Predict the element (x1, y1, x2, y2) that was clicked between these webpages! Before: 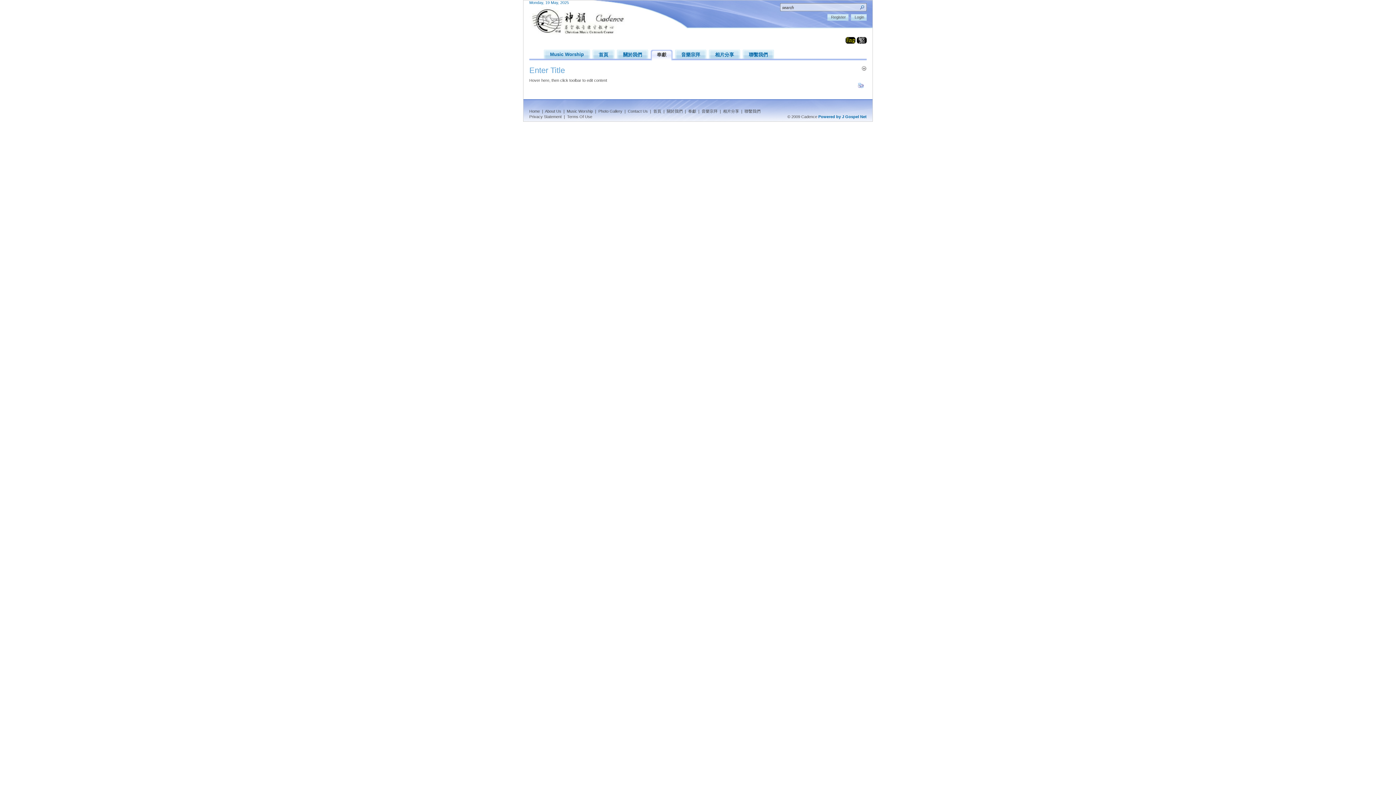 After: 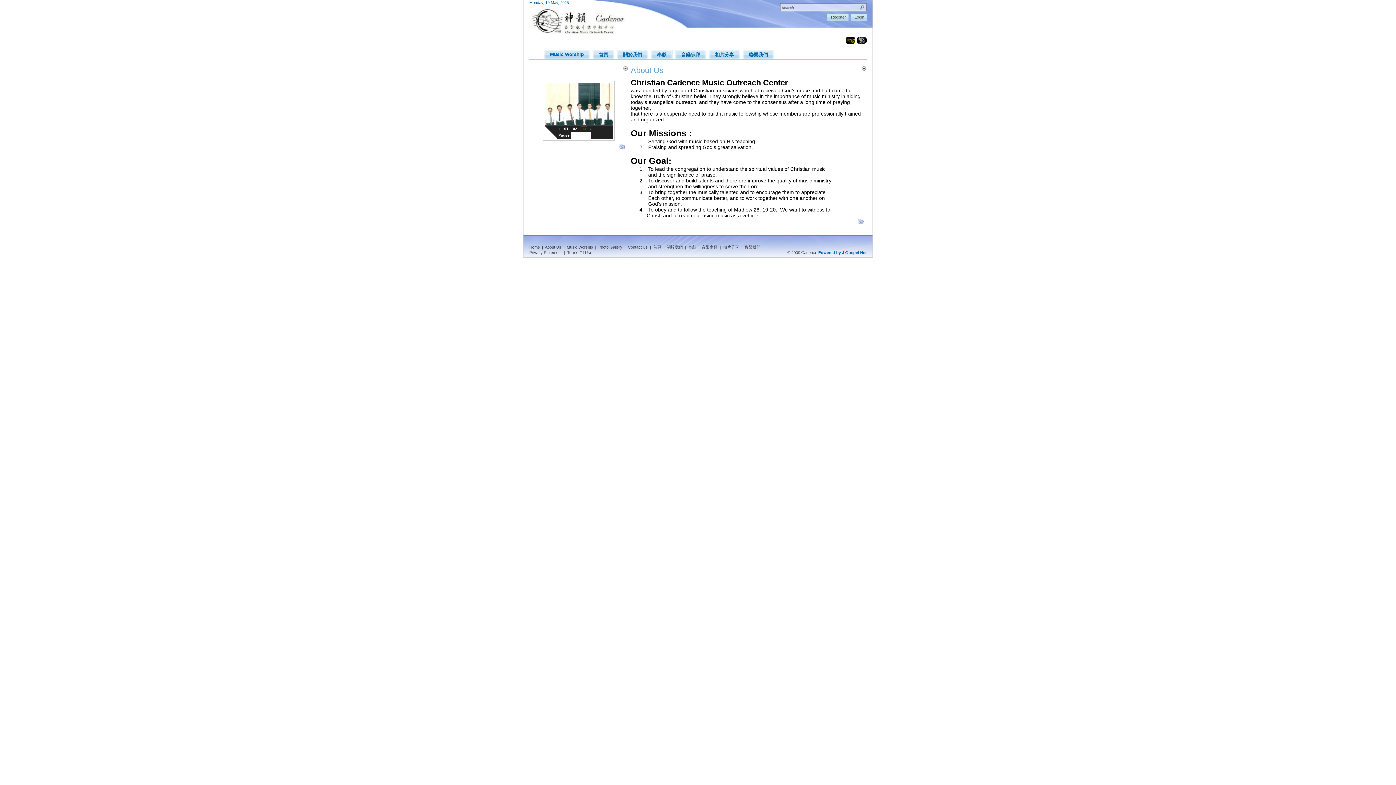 Action: bbox: (545, 109, 561, 113) label: About Us